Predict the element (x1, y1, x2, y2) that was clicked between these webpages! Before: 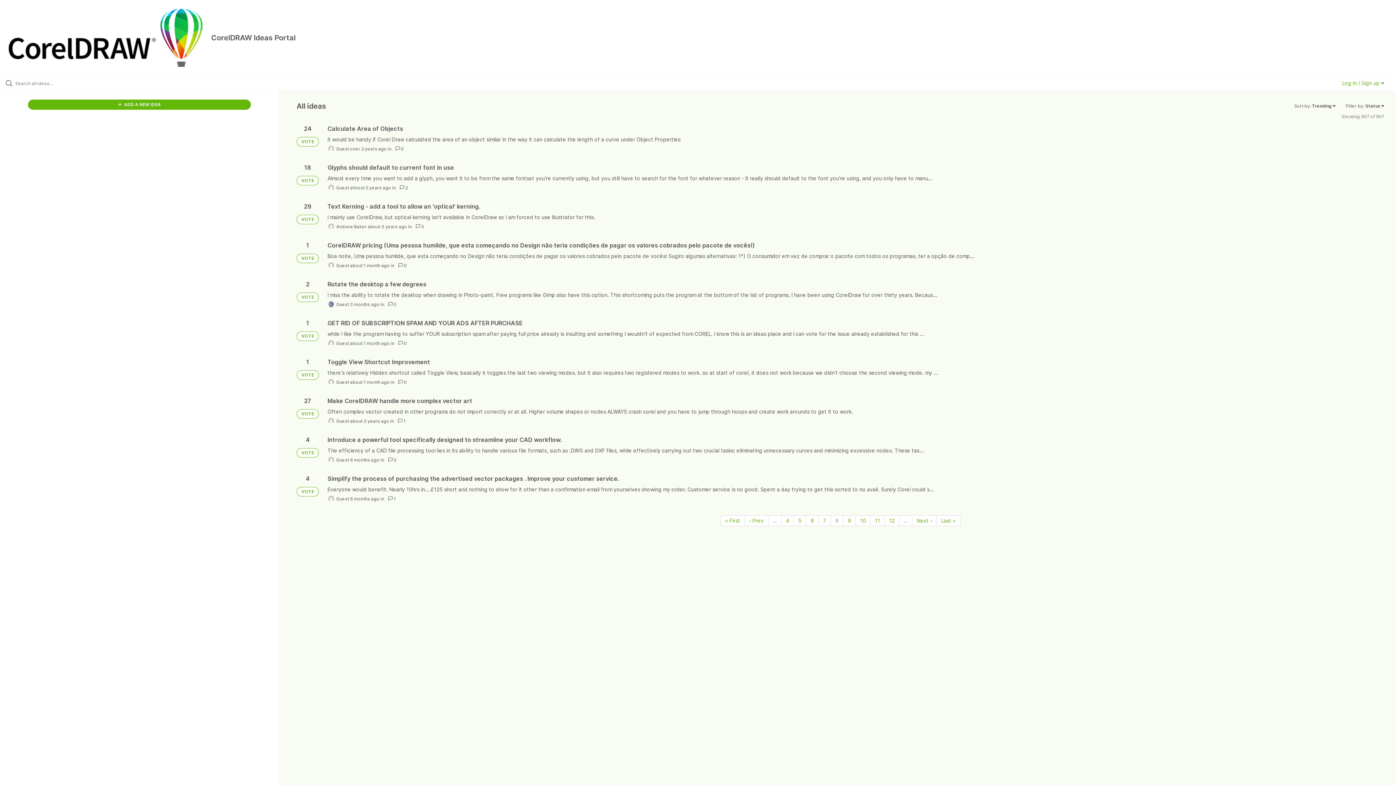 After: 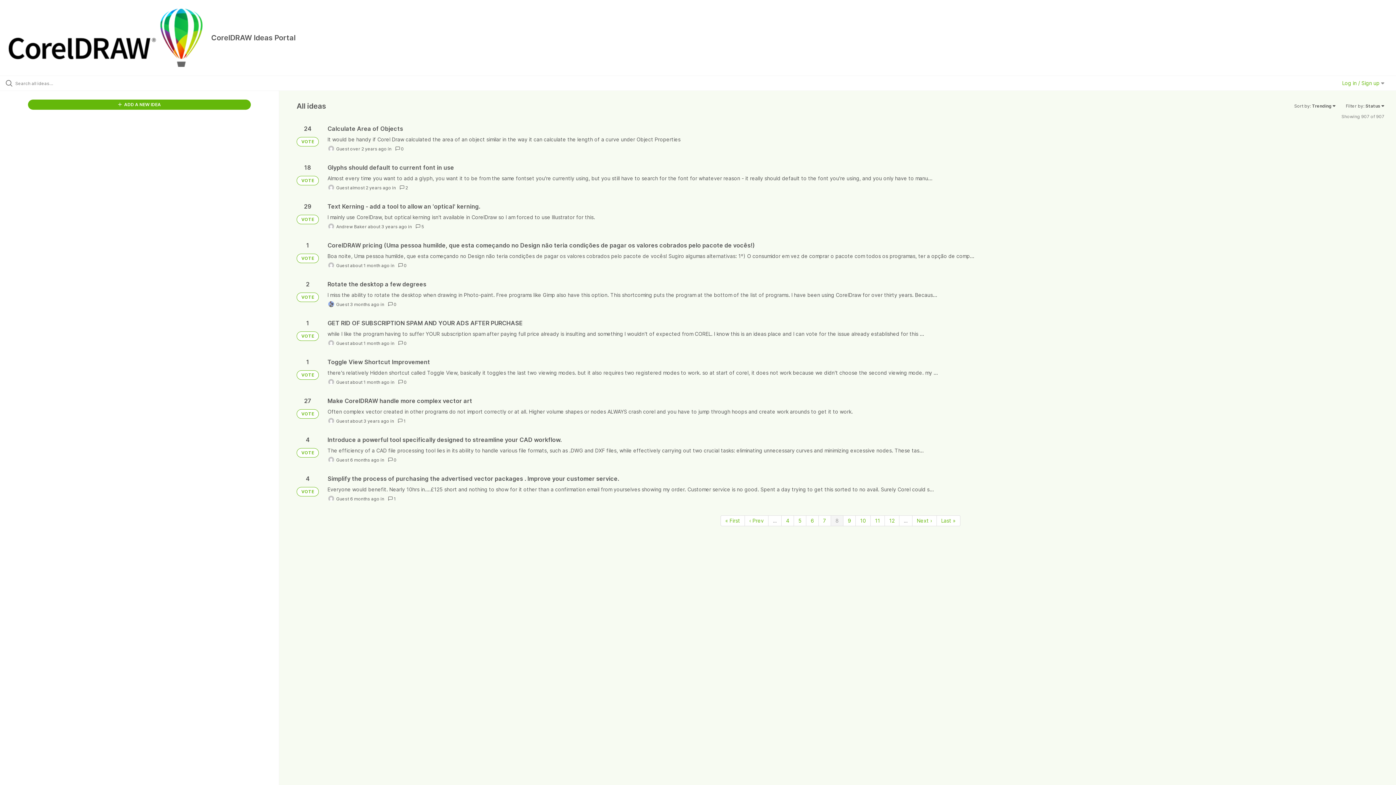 Action: bbox: (831, 515, 843, 526) label: Page 8